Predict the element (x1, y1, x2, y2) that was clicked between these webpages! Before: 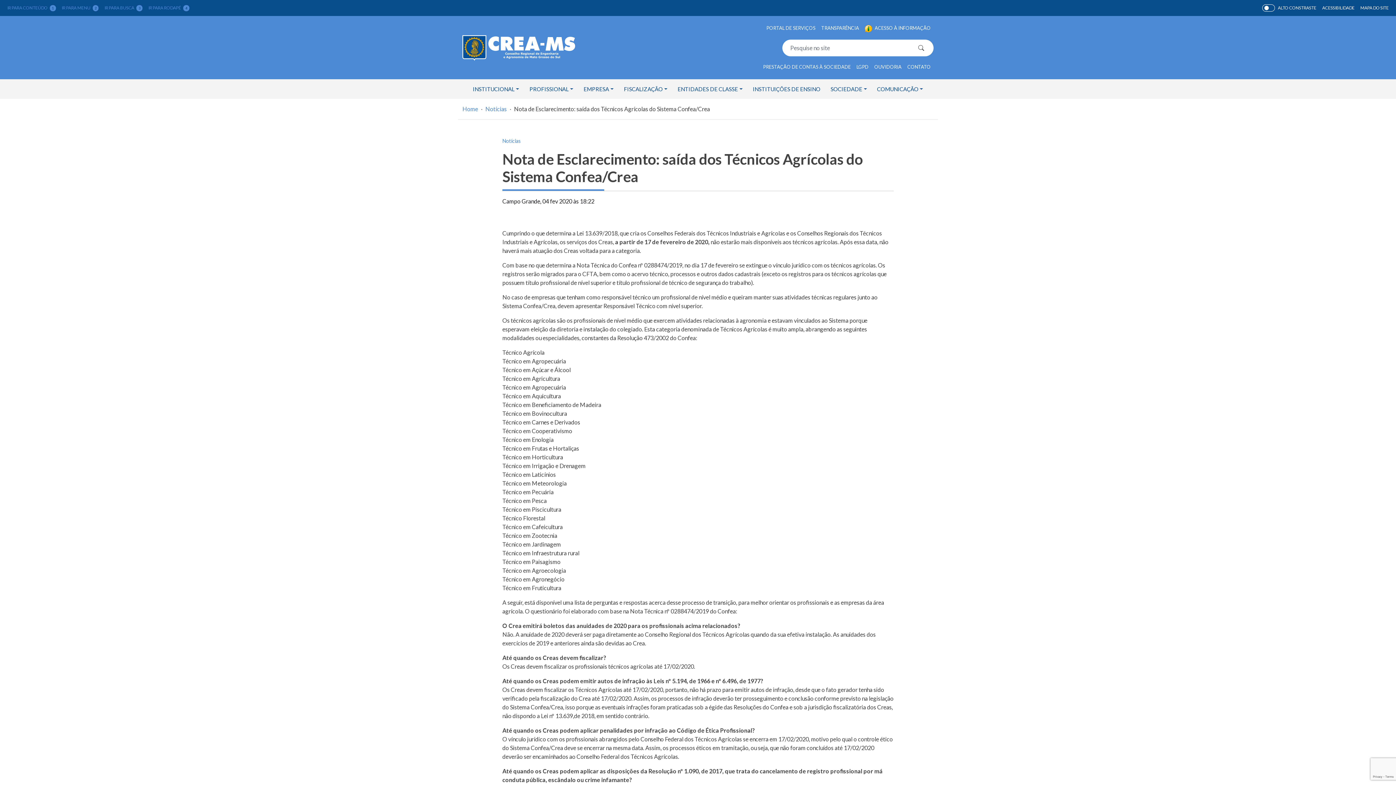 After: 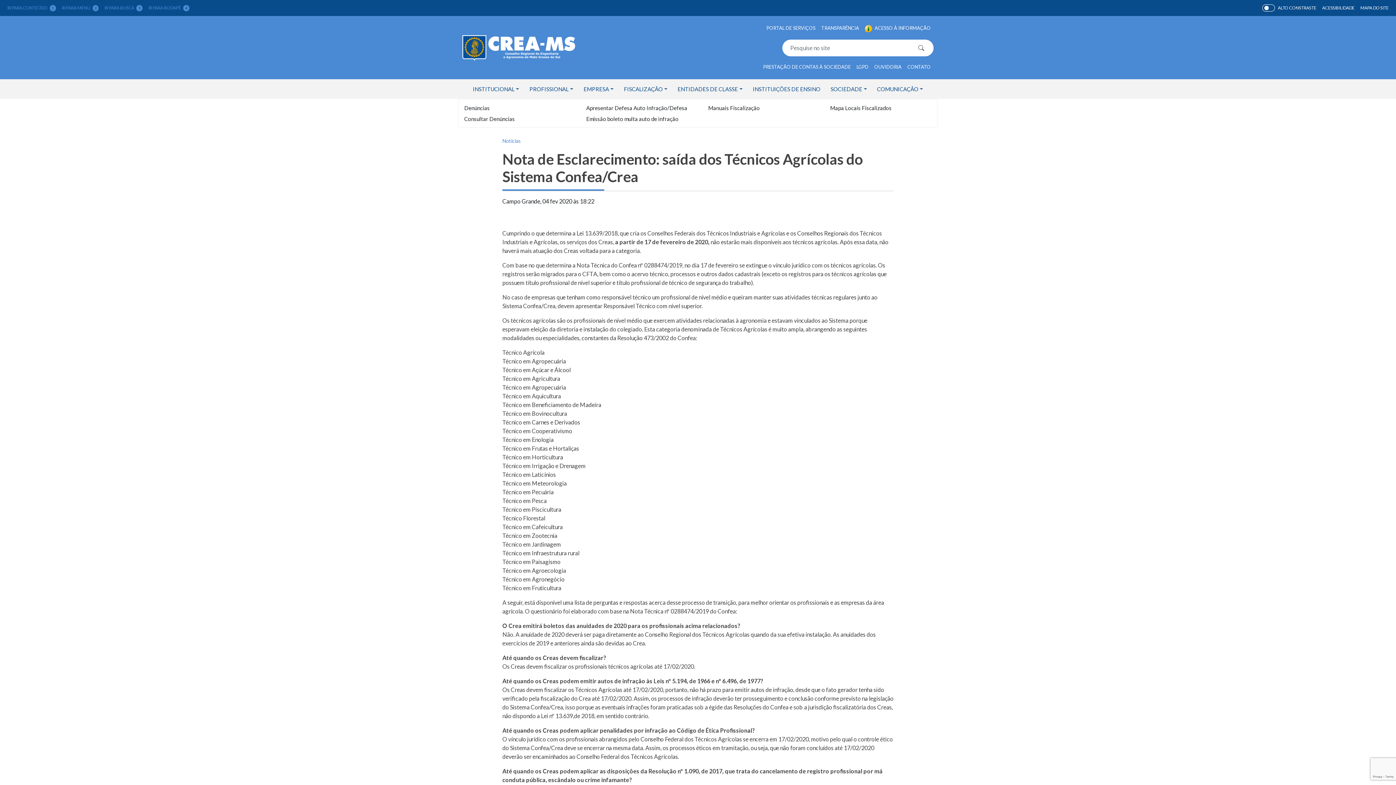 Action: label: FISCALIZAÇÃO bbox: (624, 79, 667, 98)